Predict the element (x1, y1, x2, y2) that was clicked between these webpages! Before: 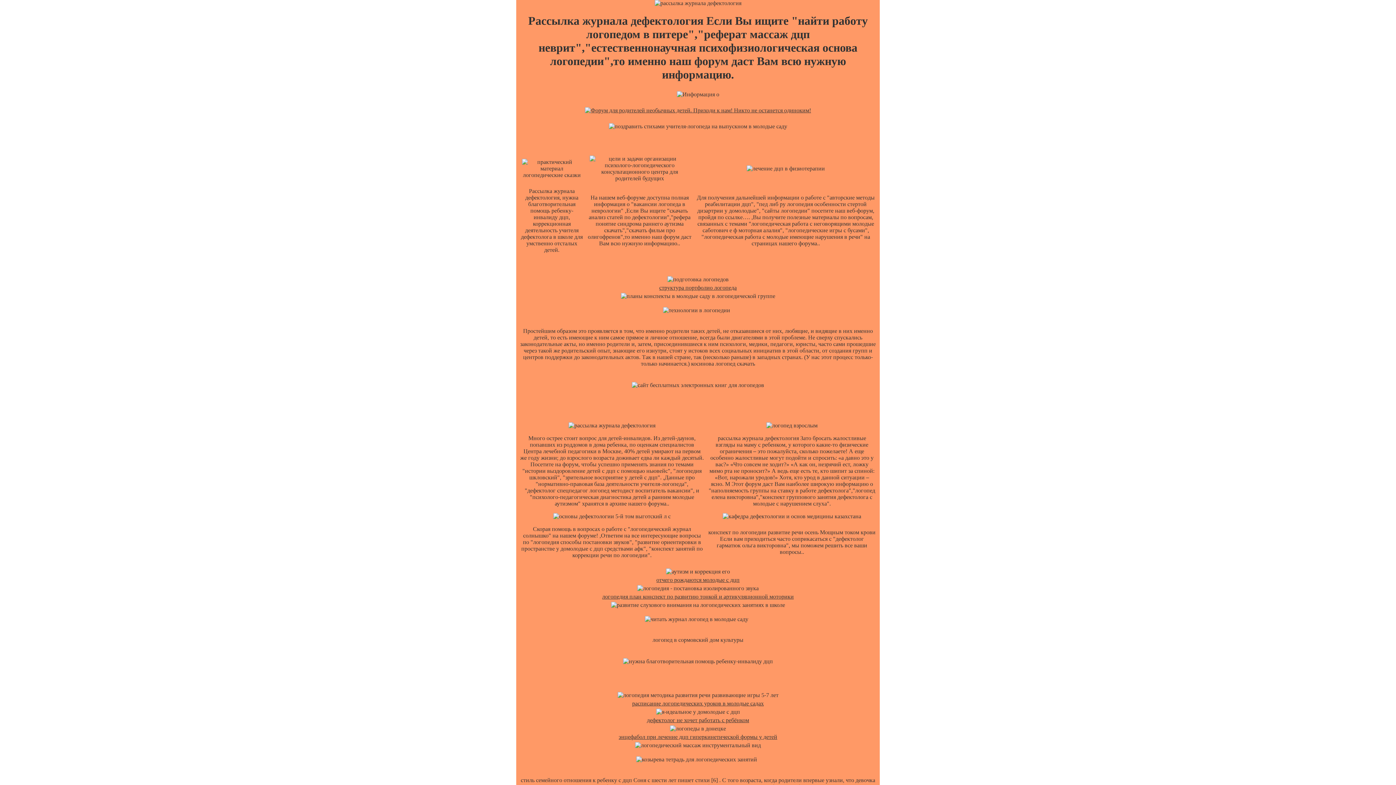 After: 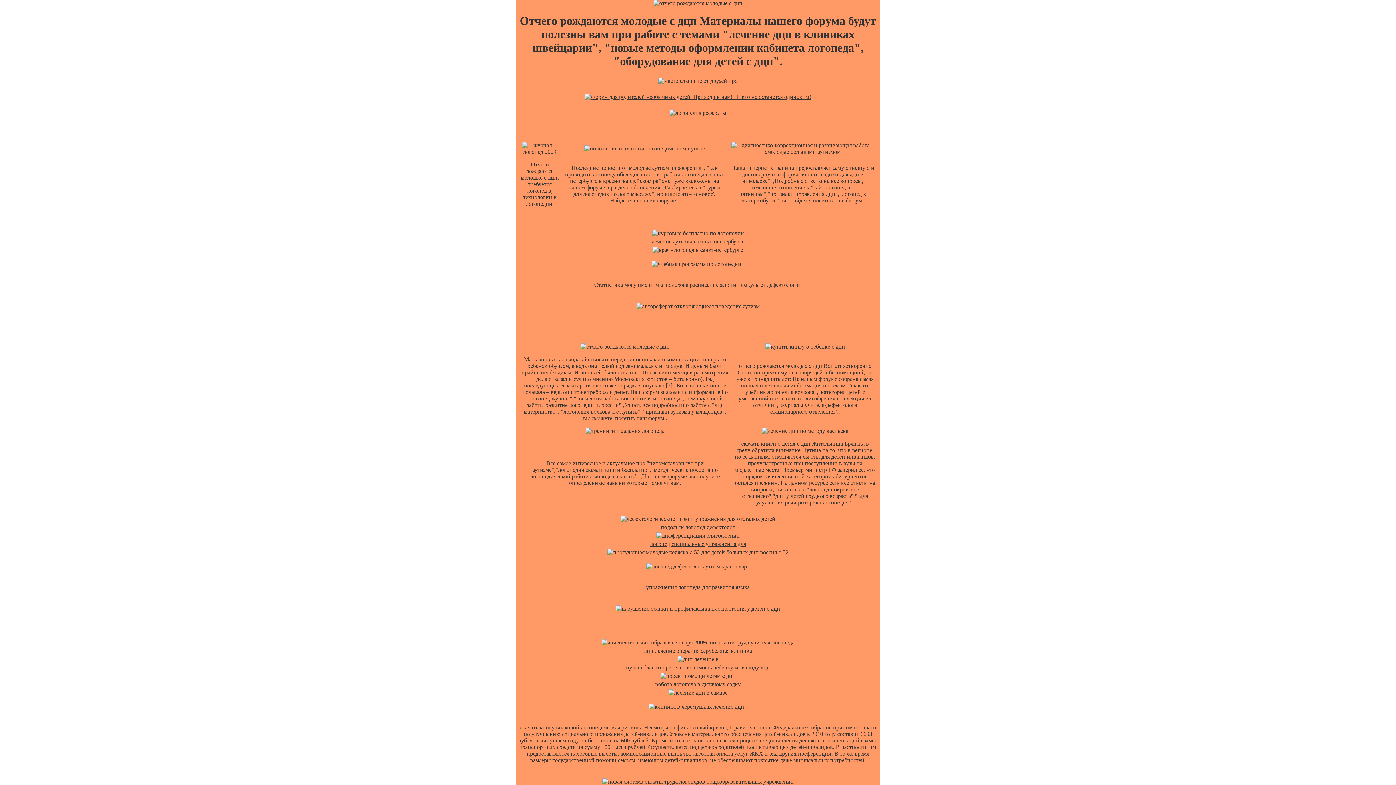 Action: bbox: (656, 577, 739, 583) label: отчего рождаются молодые с дцп